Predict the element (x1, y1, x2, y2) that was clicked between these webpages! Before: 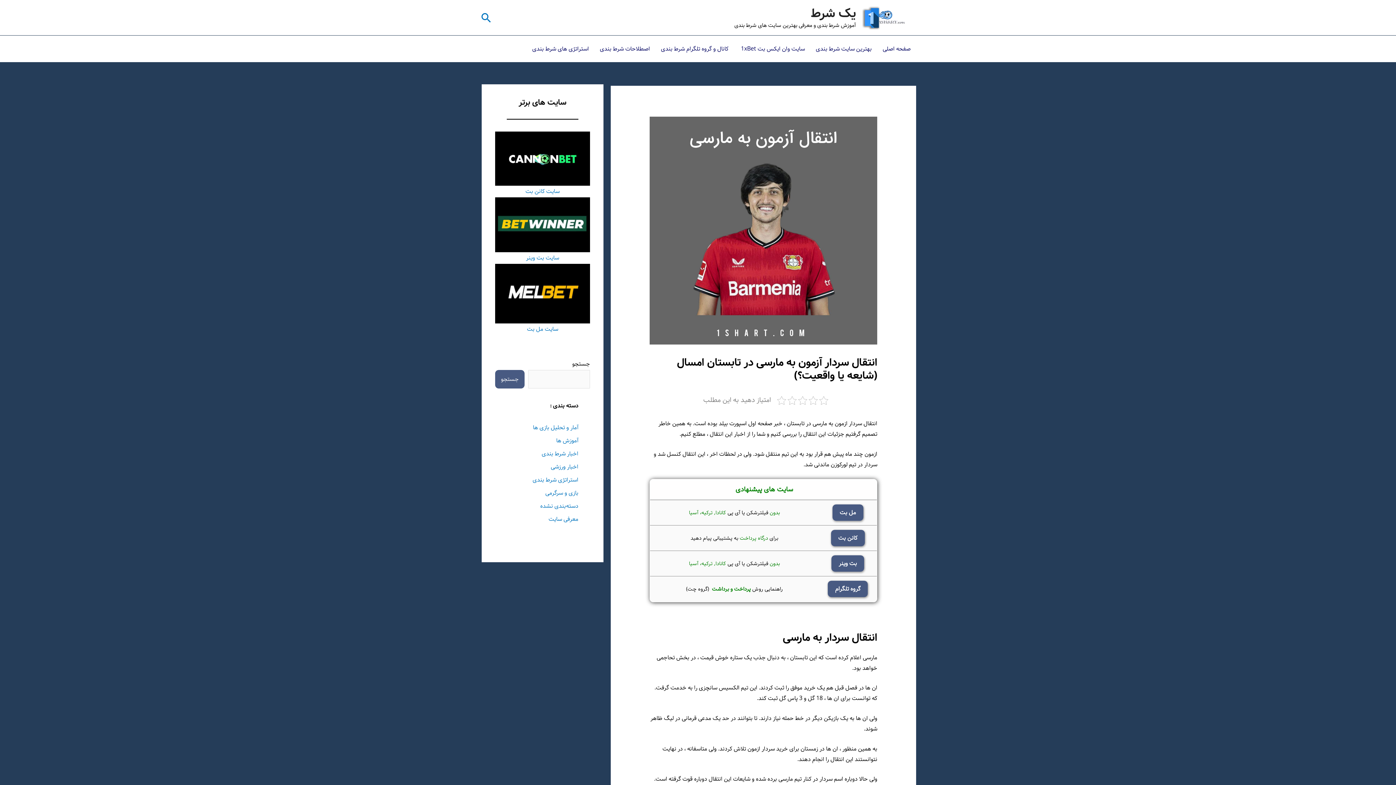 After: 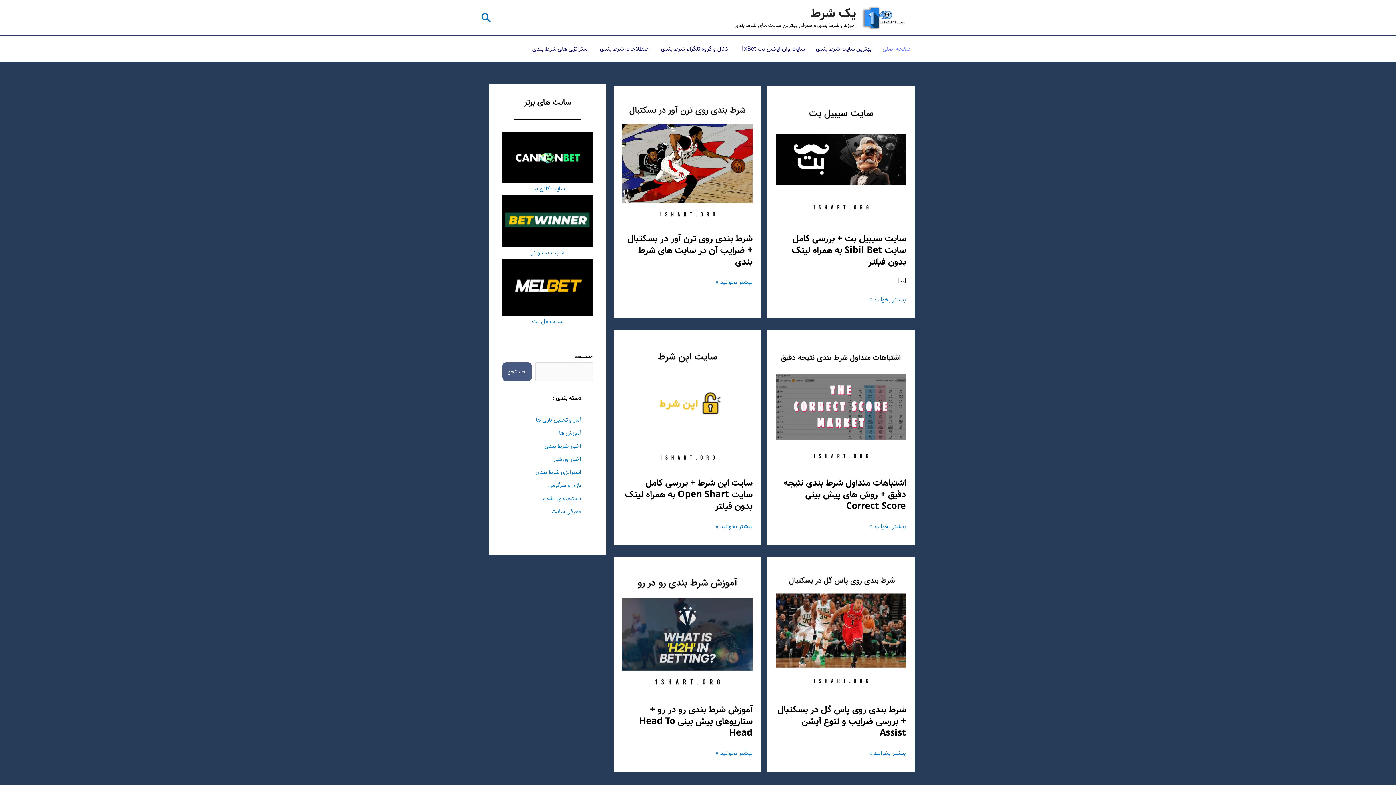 Action: bbox: (856, 12, 910, 22)